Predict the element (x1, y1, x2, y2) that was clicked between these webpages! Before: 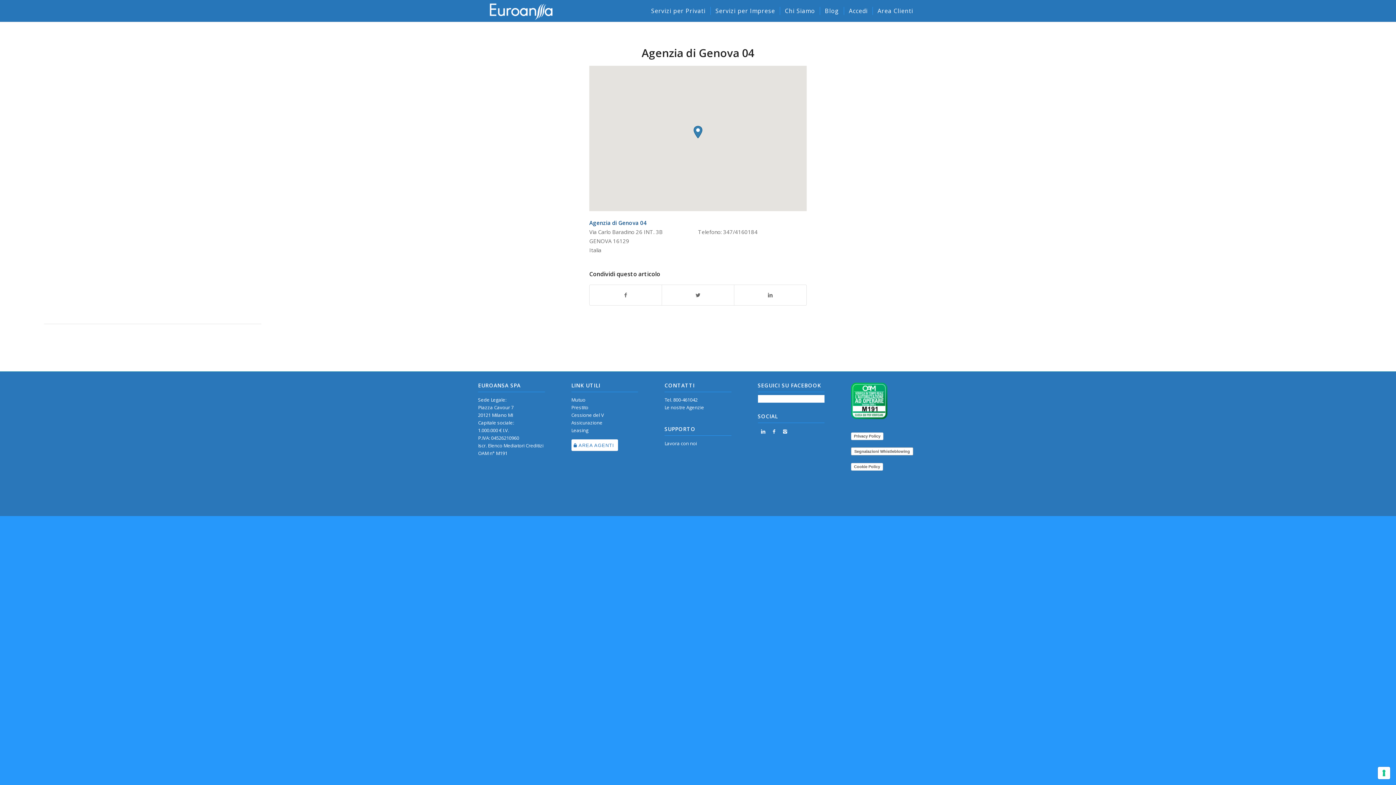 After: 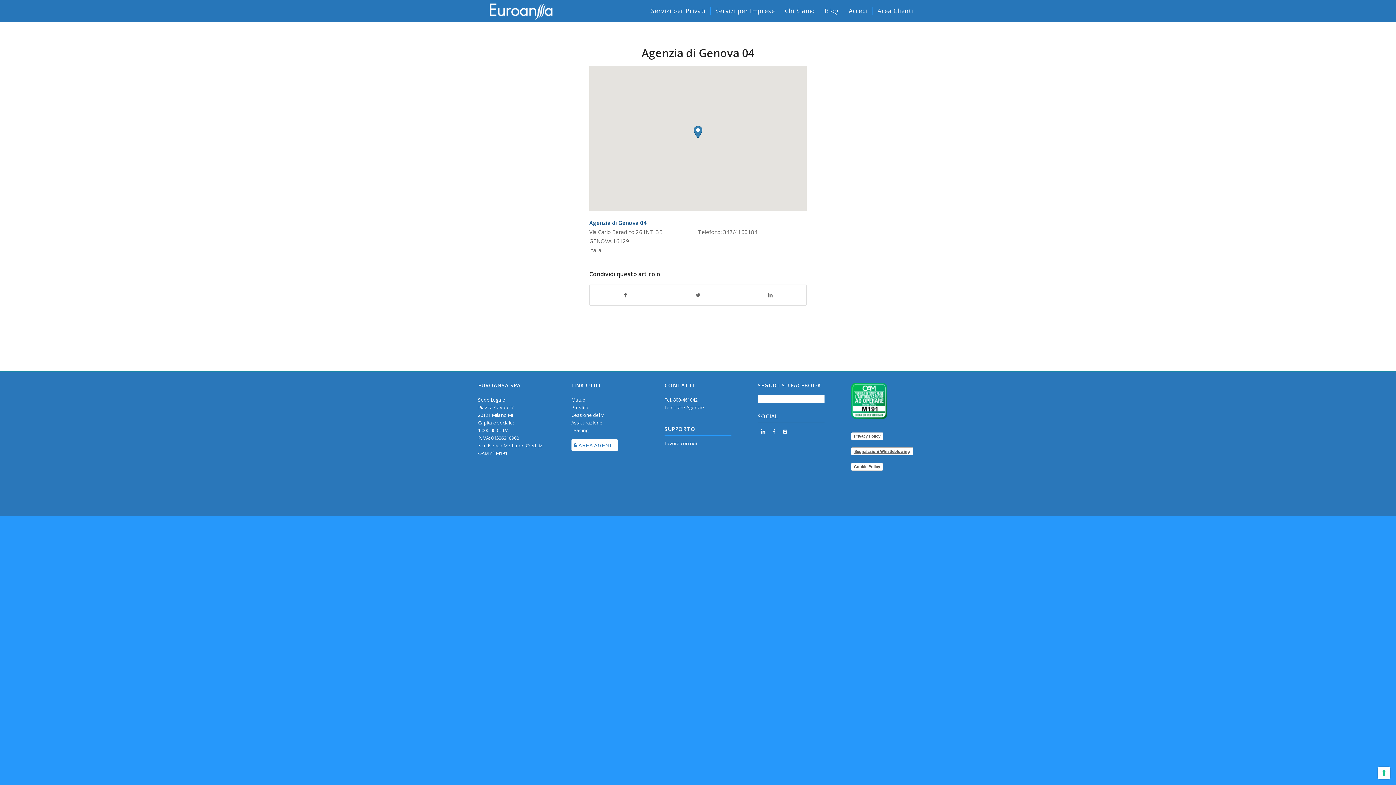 Action: bbox: (851, 447, 913, 455) label: Segnalazioni Whistleblowing